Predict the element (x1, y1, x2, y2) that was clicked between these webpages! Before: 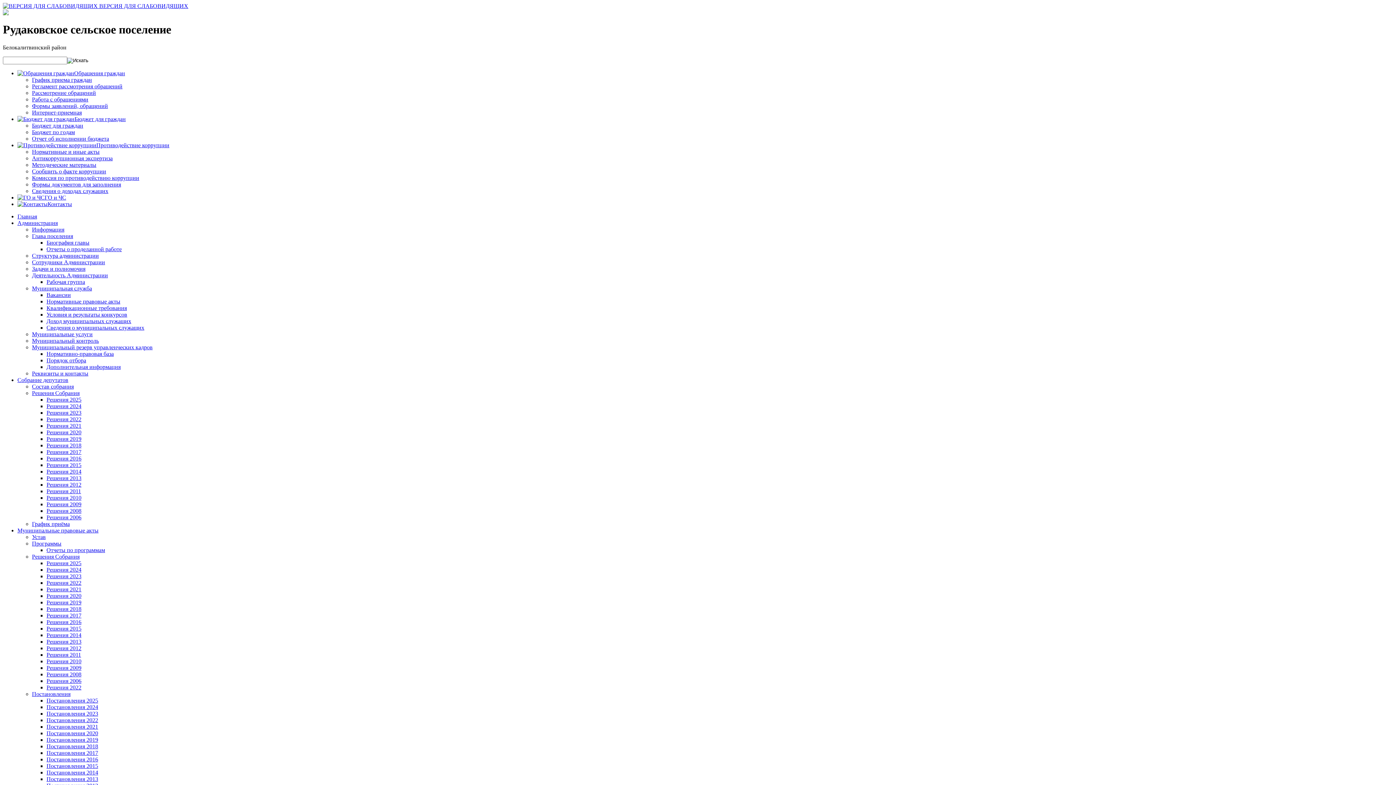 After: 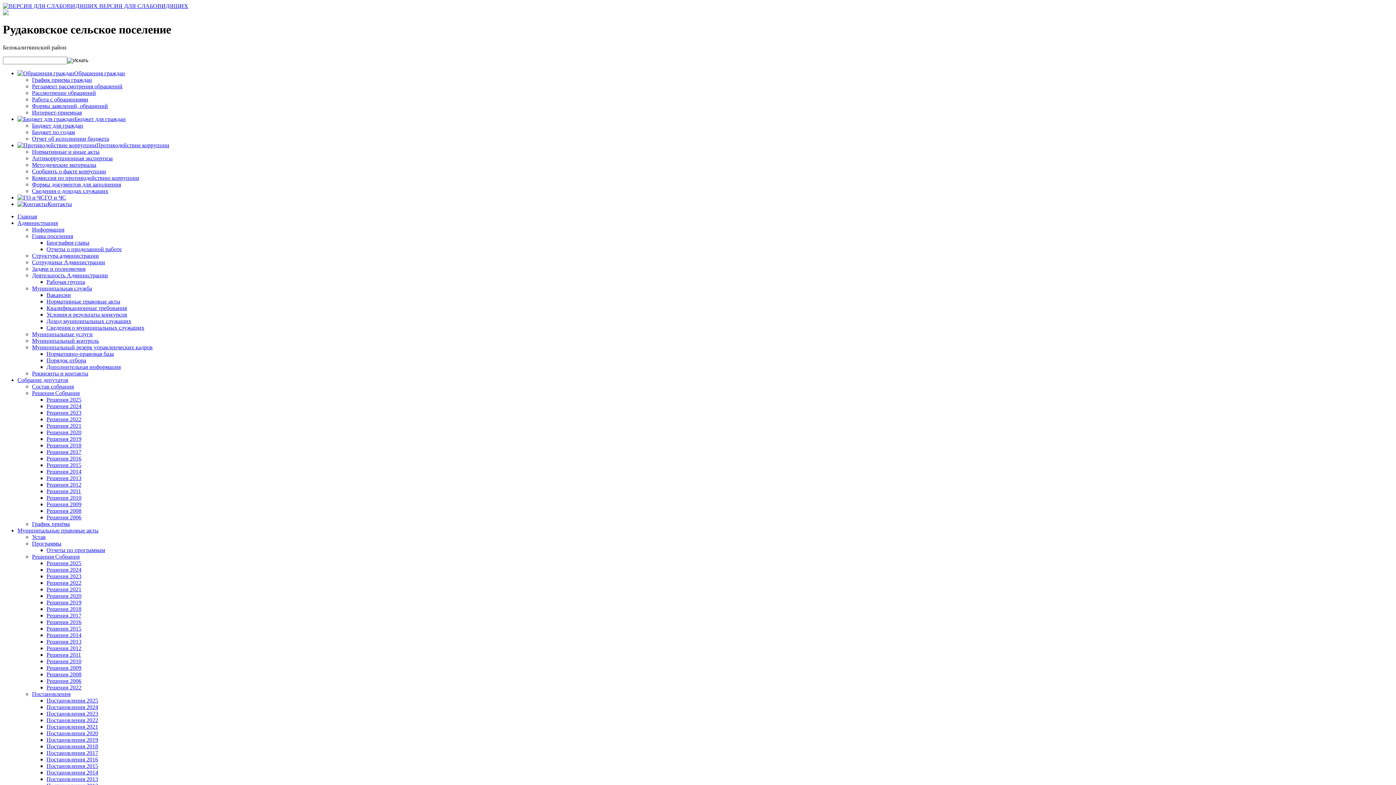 Action: bbox: (17, 115, 1393, 122) label: Бюджет для граждан